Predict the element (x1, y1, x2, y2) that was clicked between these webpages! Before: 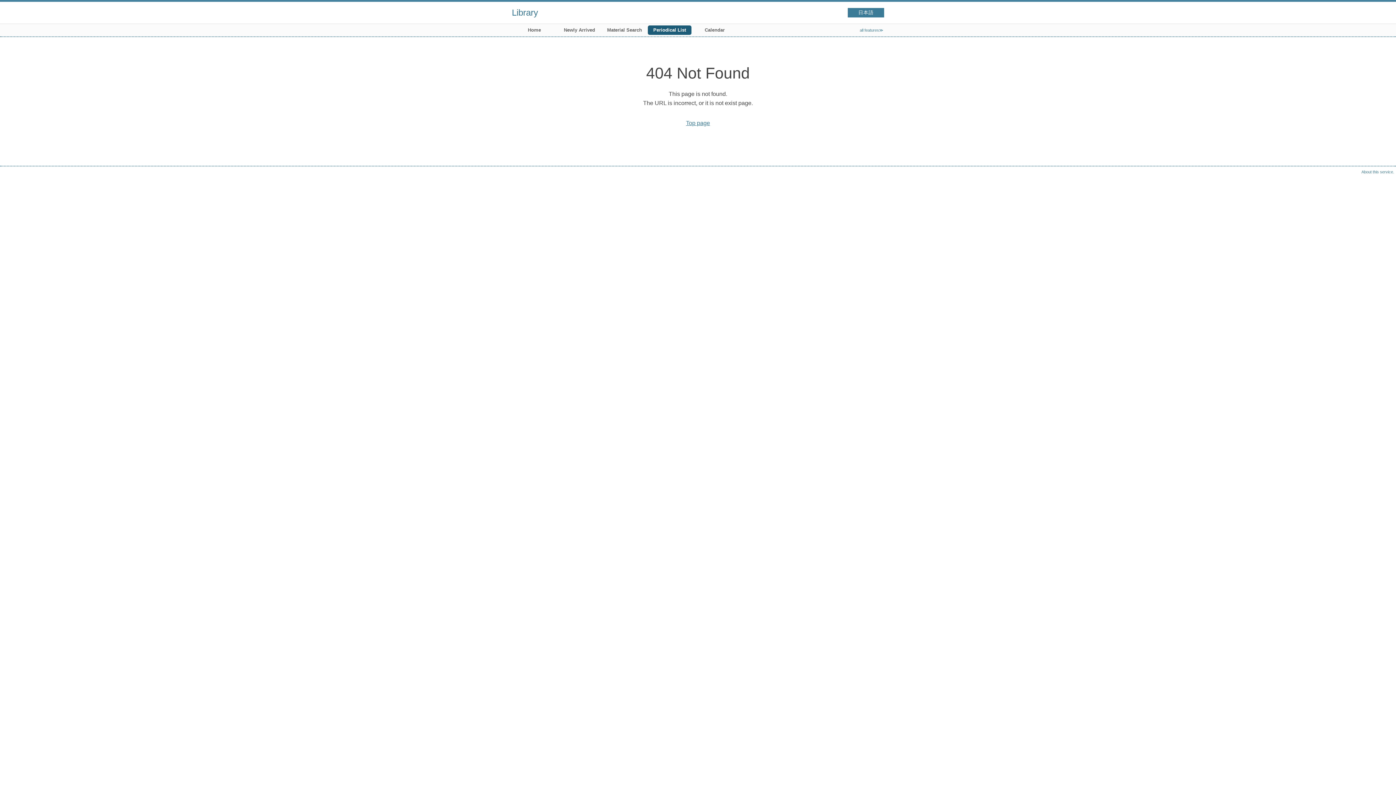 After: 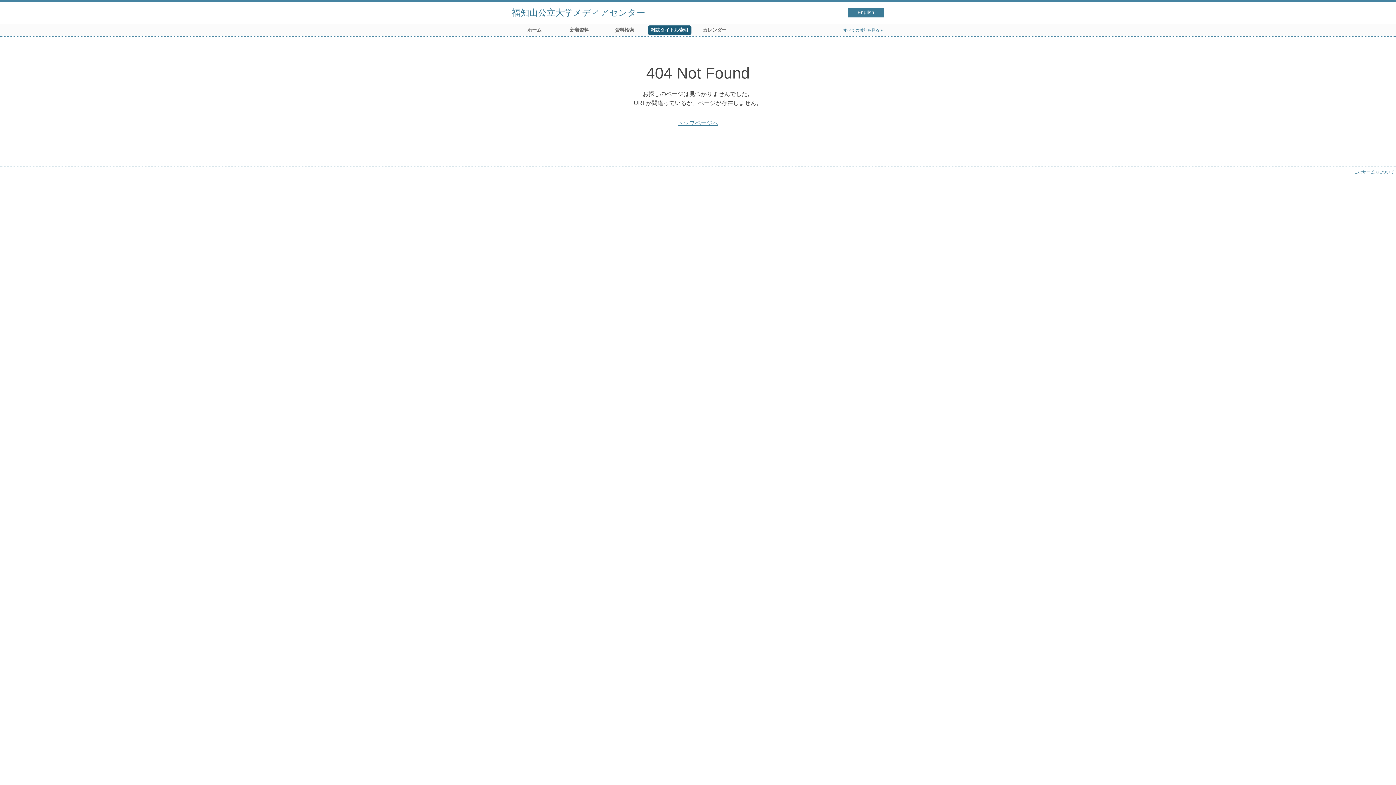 Action: label: 日本語 bbox: (848, 8, 884, 17)